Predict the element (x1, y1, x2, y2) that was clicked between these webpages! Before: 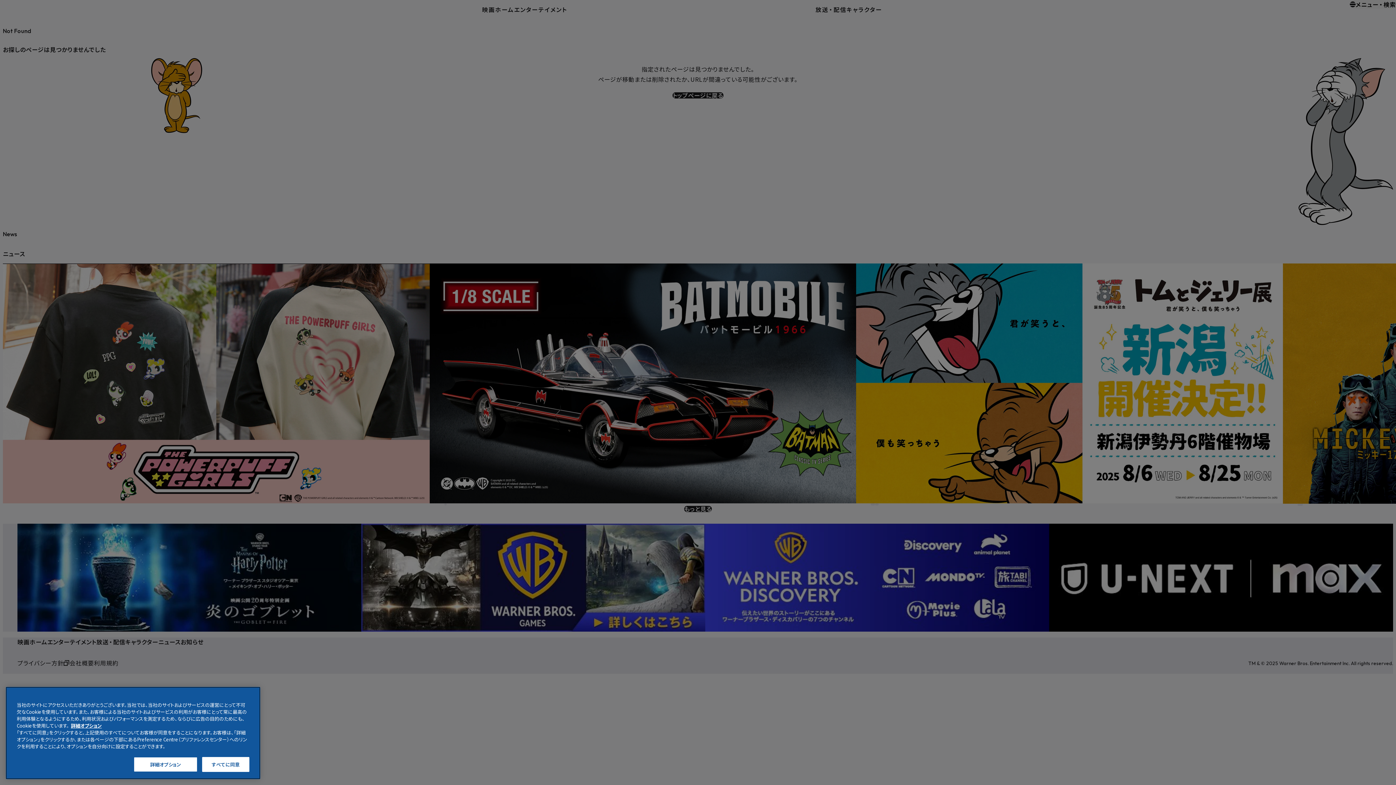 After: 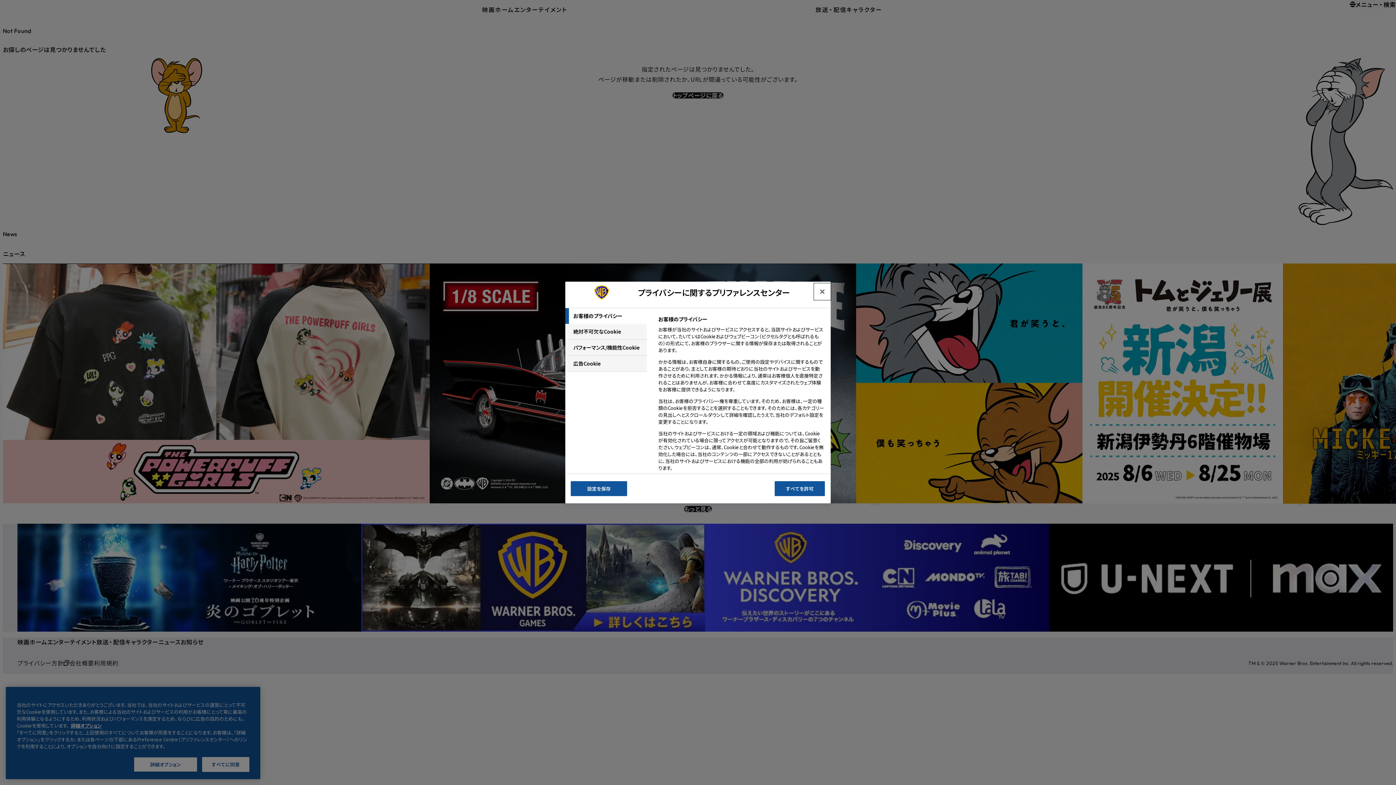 Action: label: 詳細オプション bbox: (133, 757, 197, 772)